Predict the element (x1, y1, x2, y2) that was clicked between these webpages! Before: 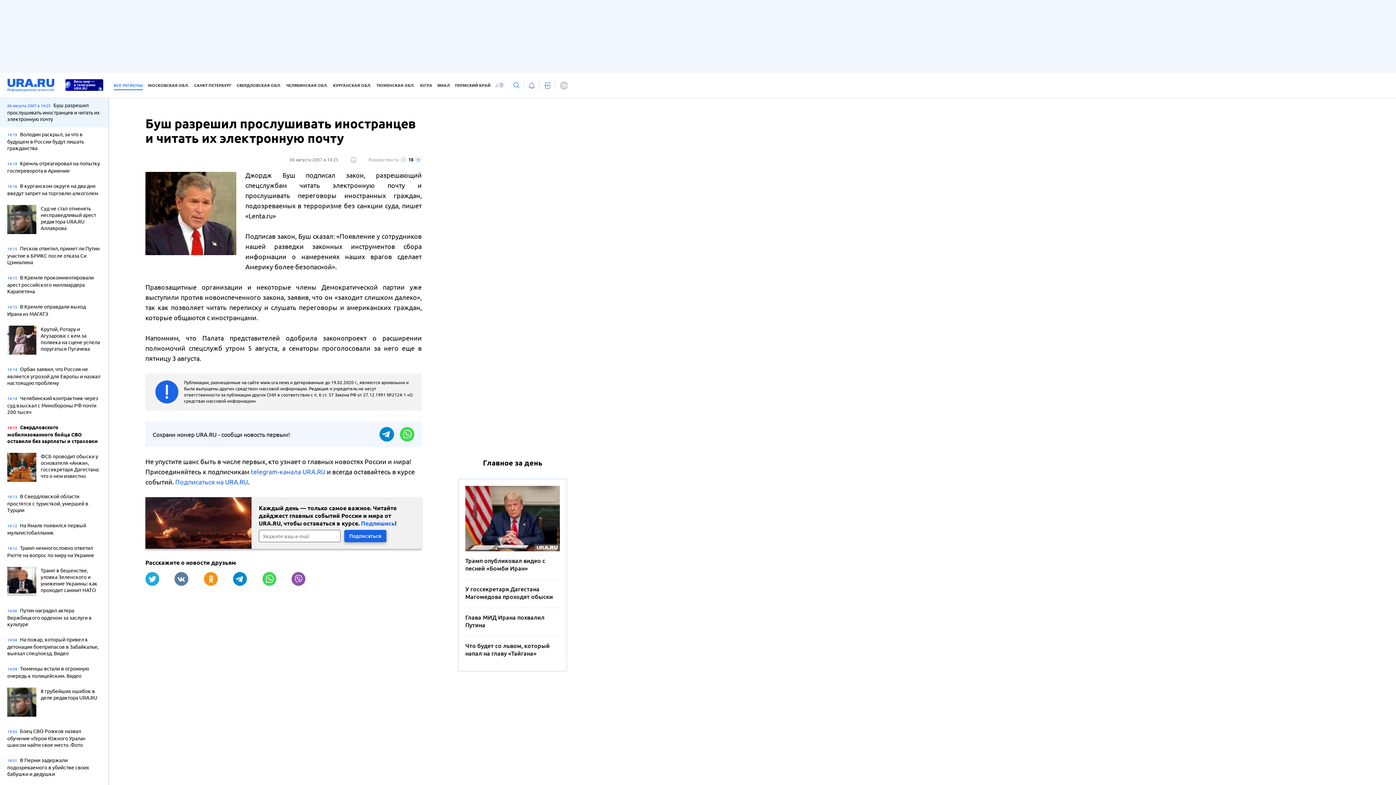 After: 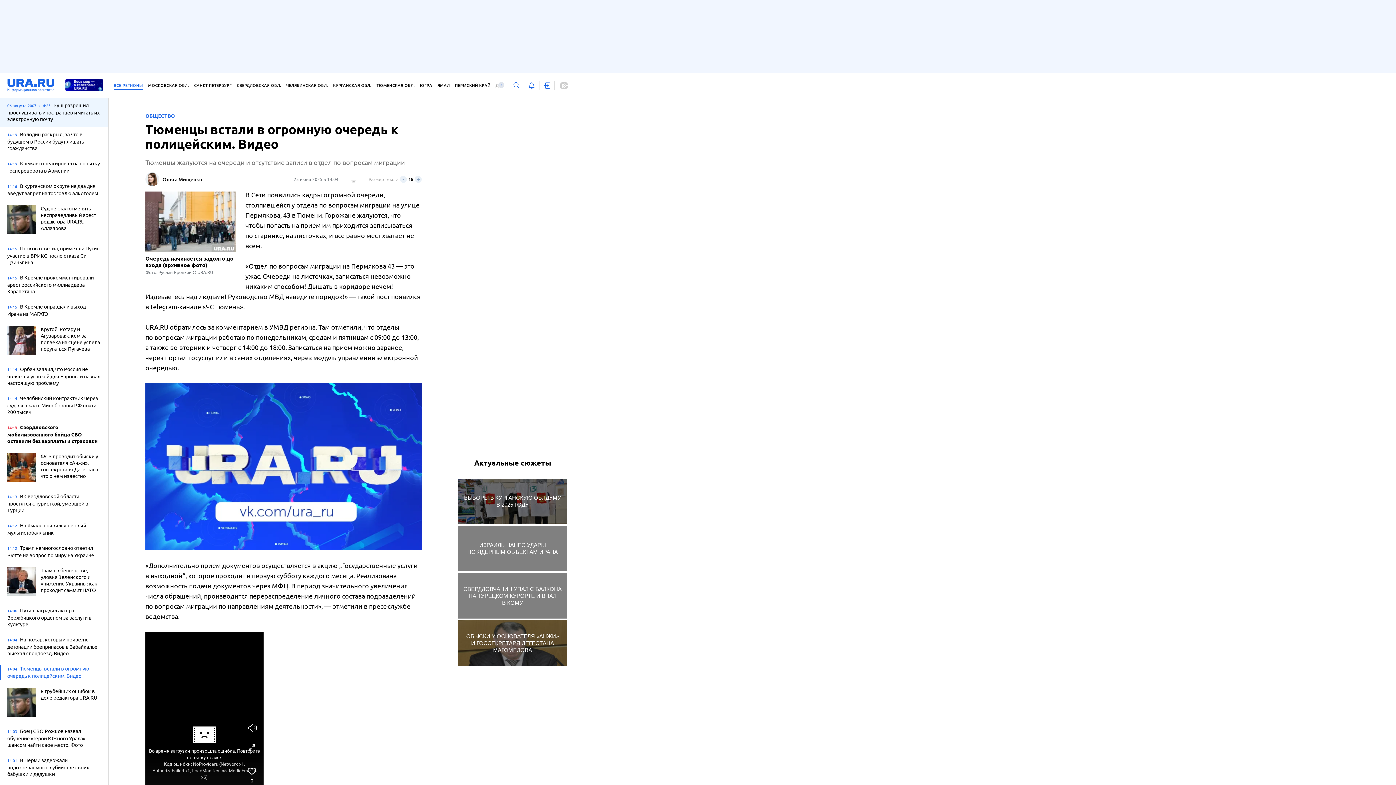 Action: bbox: (7, 665, 101, 680) label: 14:04 Тюменцы встали в огромную очередь к полицейским. Видео